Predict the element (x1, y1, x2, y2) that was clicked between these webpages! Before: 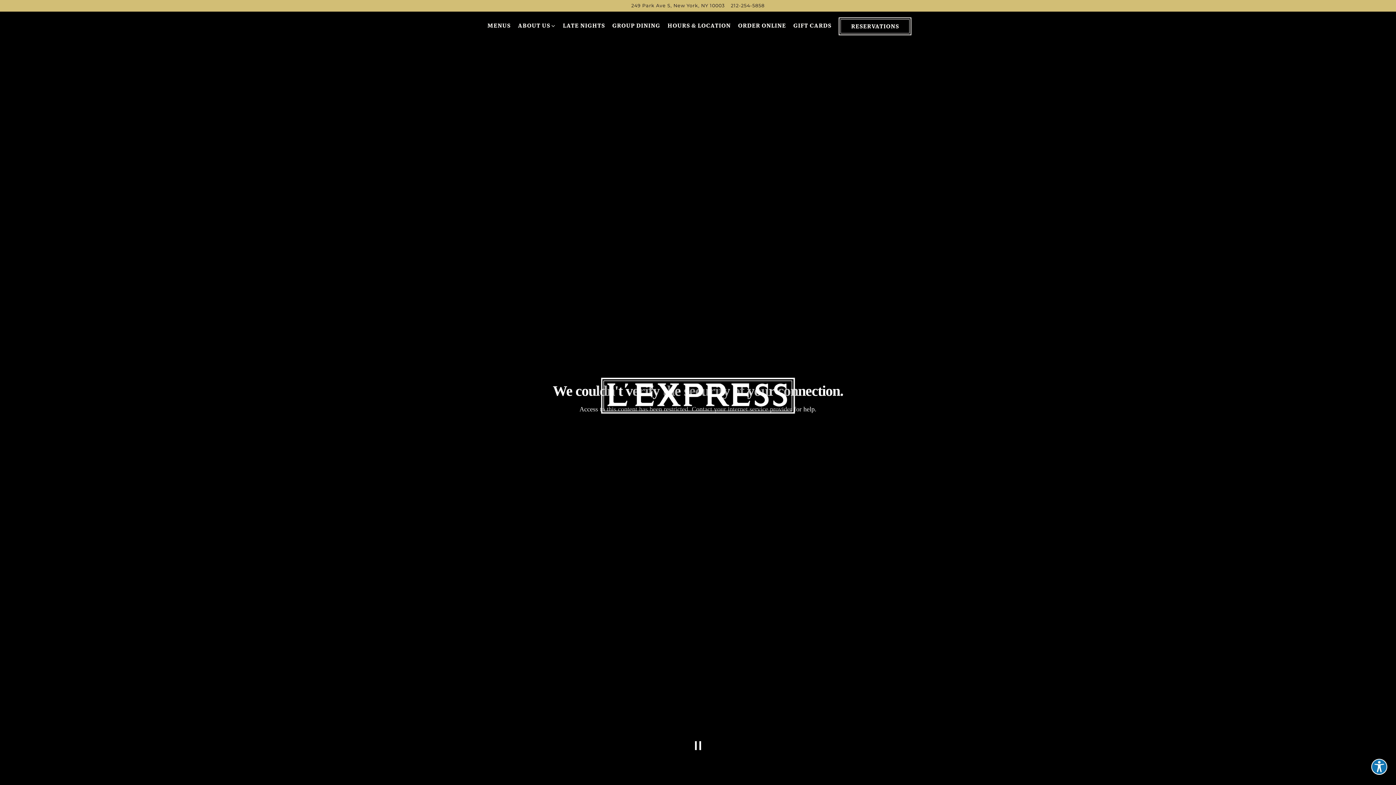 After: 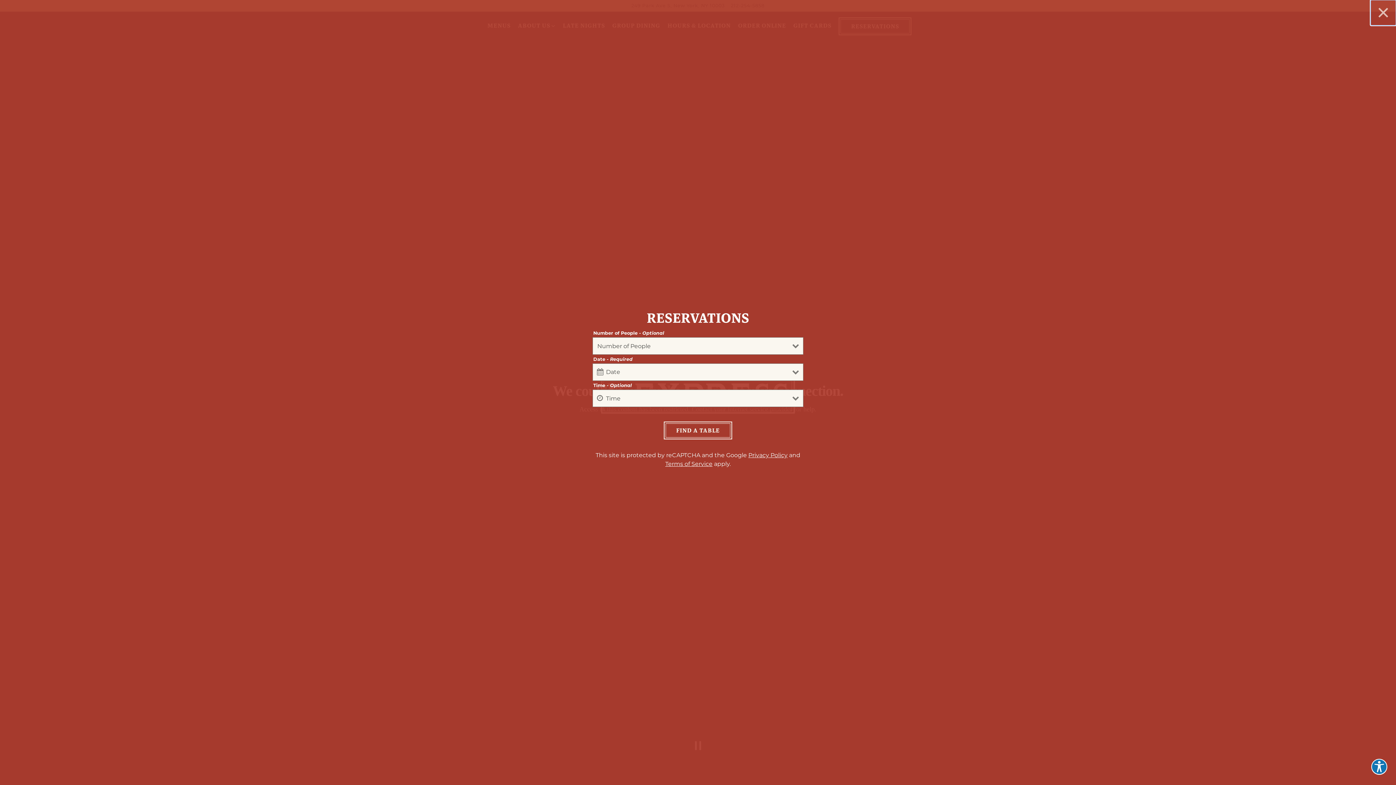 Action: label: Reservations - Make a reservation bbox: (838, 17, 911, 35)